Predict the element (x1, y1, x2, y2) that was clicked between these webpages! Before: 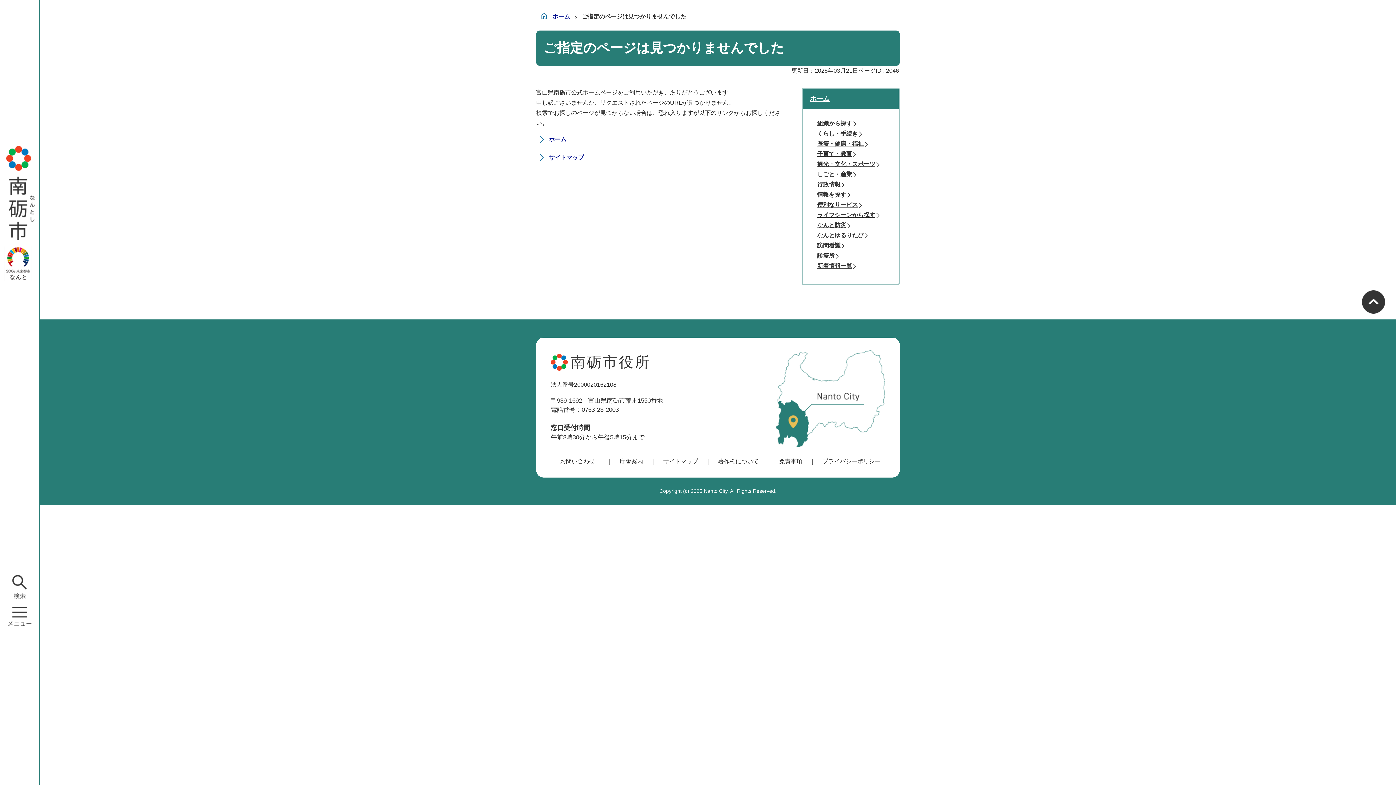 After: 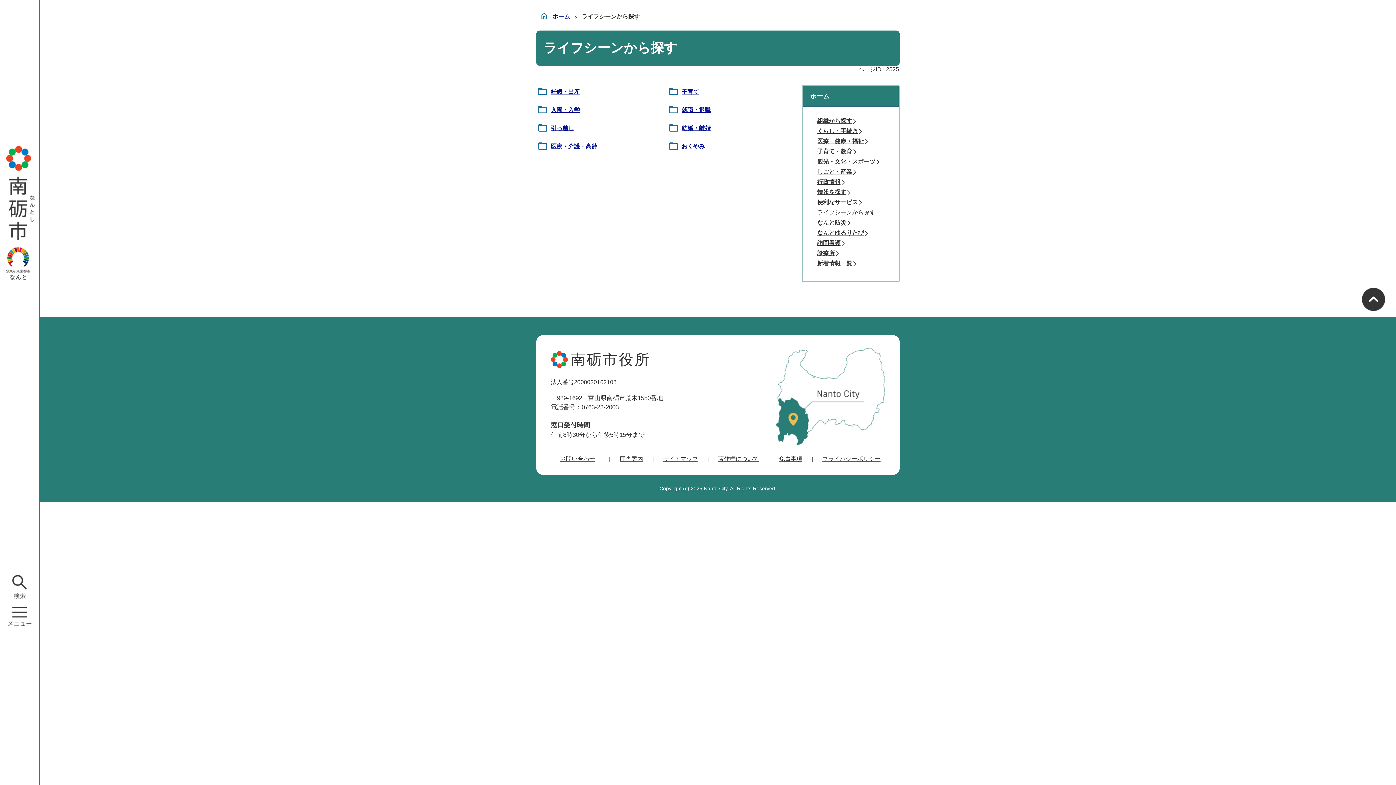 Action: bbox: (810, 210, 889, 220) label: ライフシーンから探す